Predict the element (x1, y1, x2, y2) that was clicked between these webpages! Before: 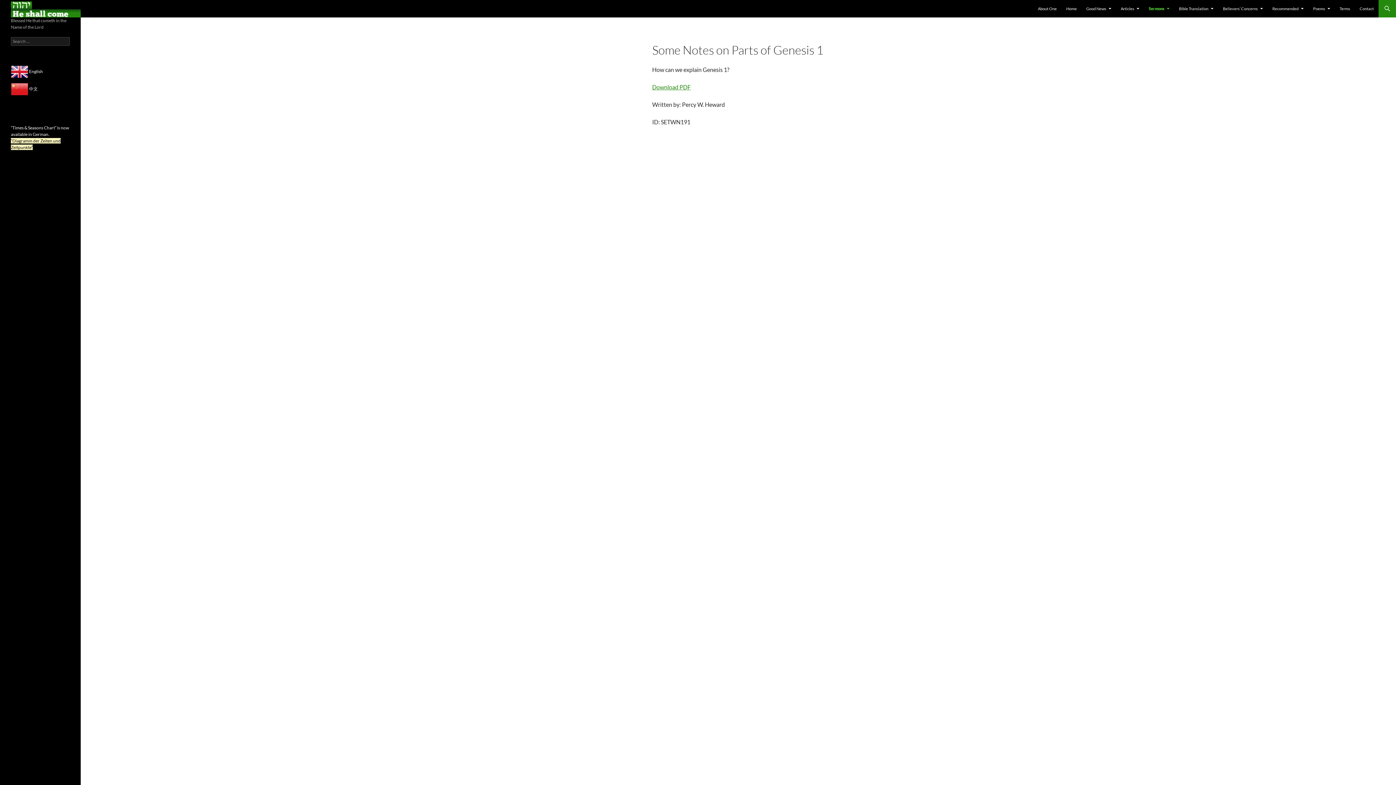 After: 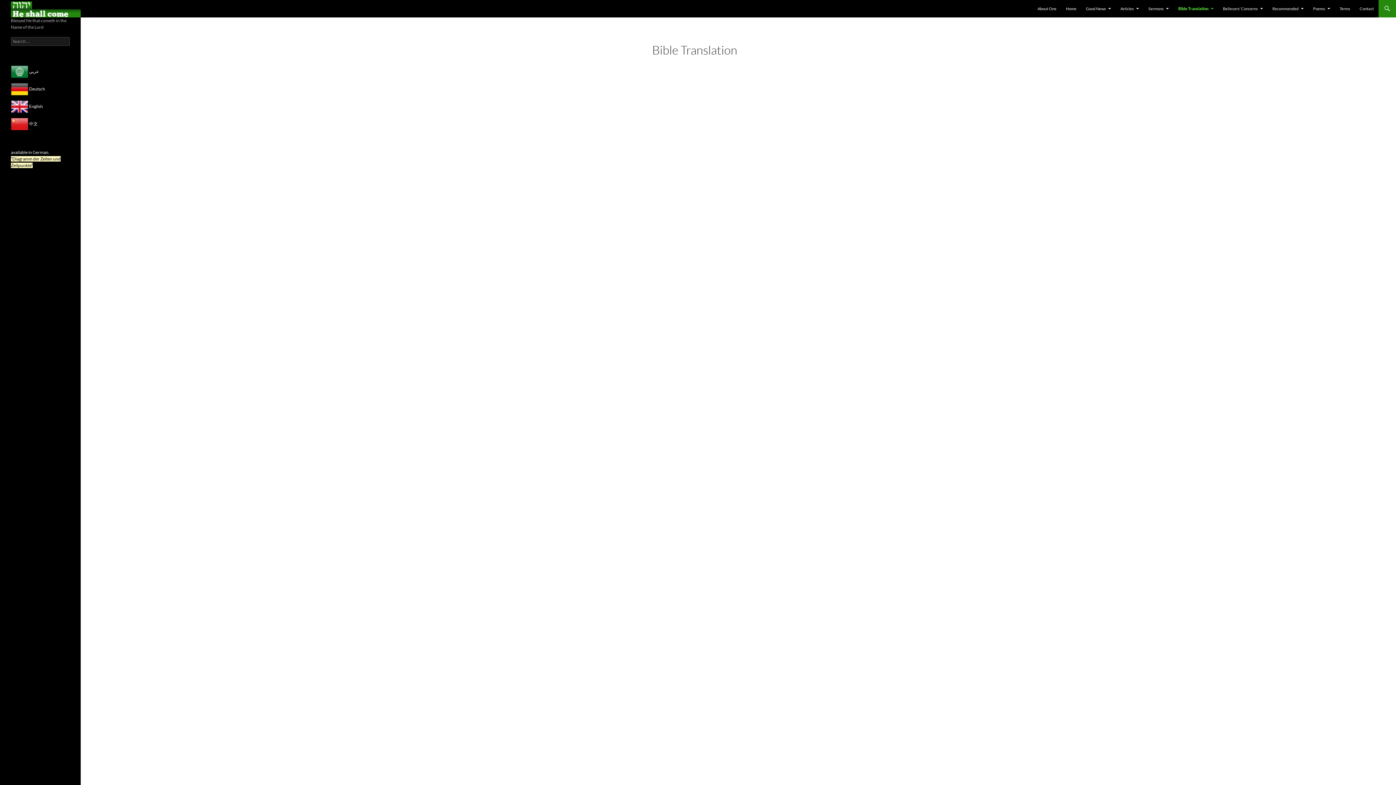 Action: bbox: (1174, 0, 1218, 17) label: Bible Translation